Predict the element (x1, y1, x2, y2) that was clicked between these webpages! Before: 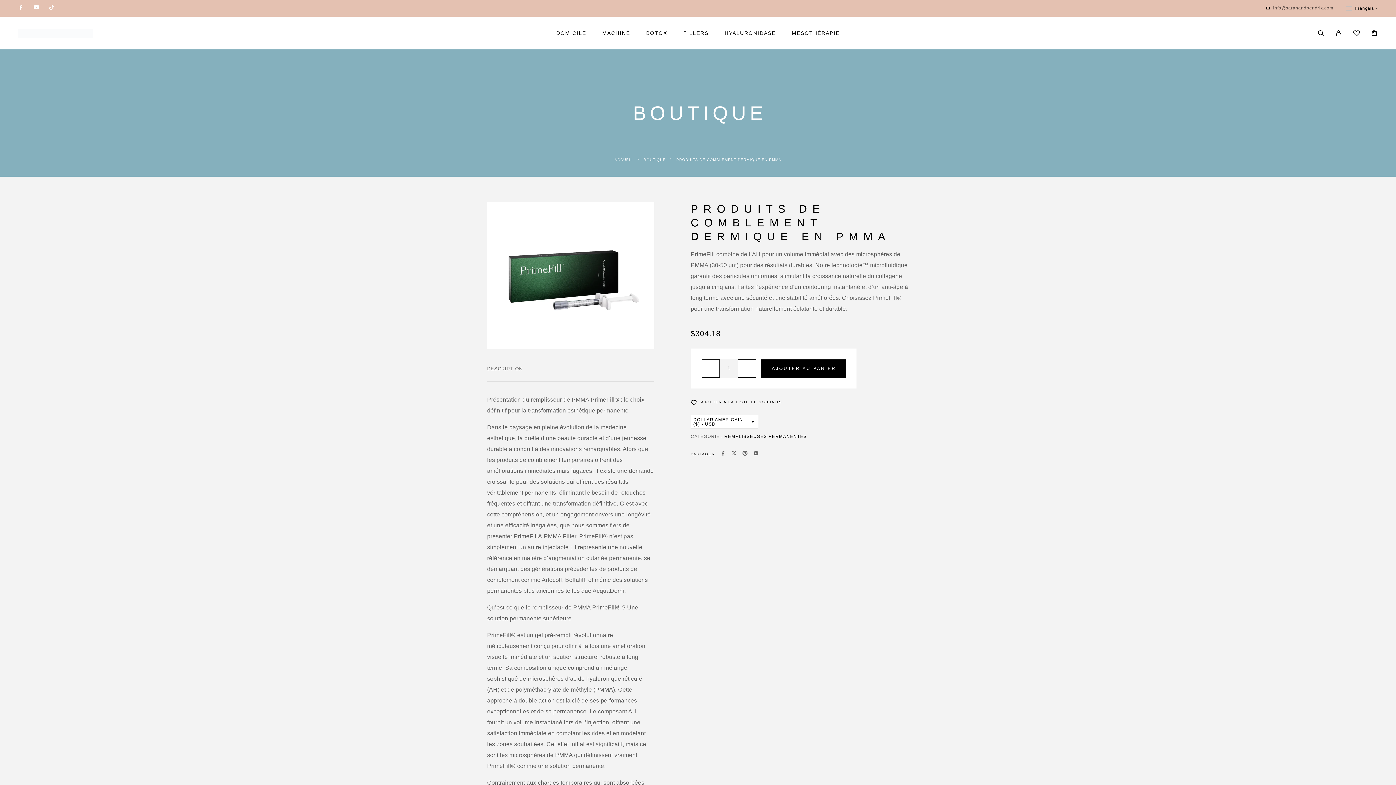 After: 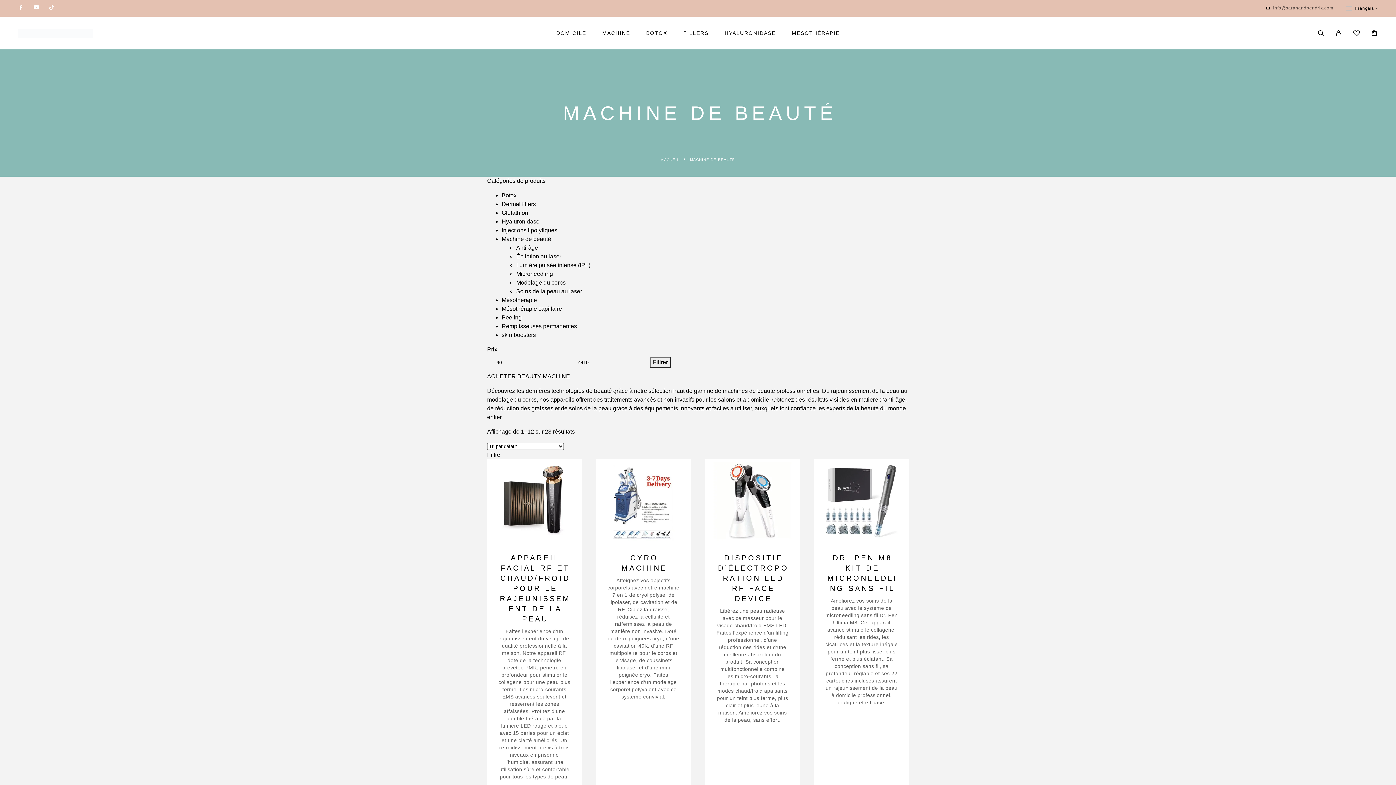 Action: label: MACHINE bbox: (602, 30, 630, 35)